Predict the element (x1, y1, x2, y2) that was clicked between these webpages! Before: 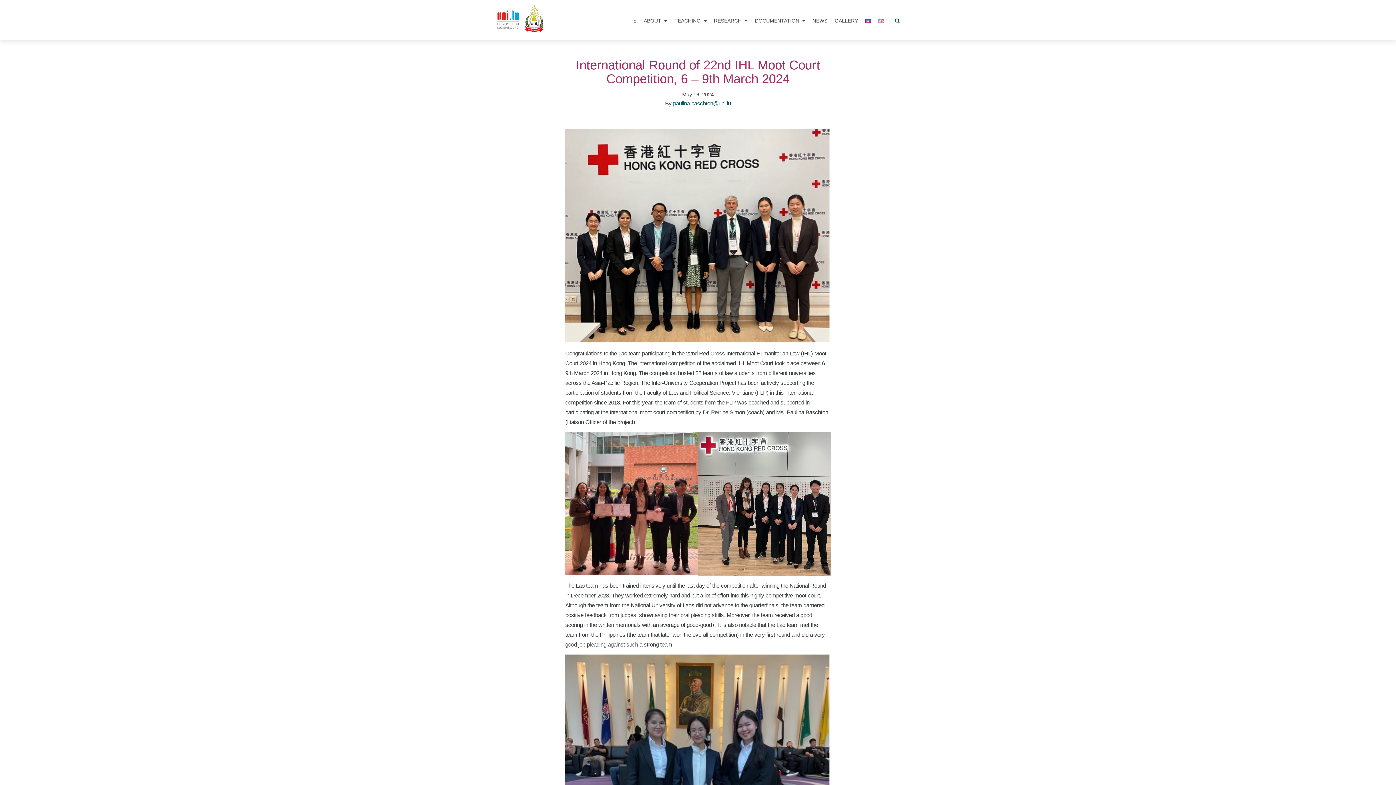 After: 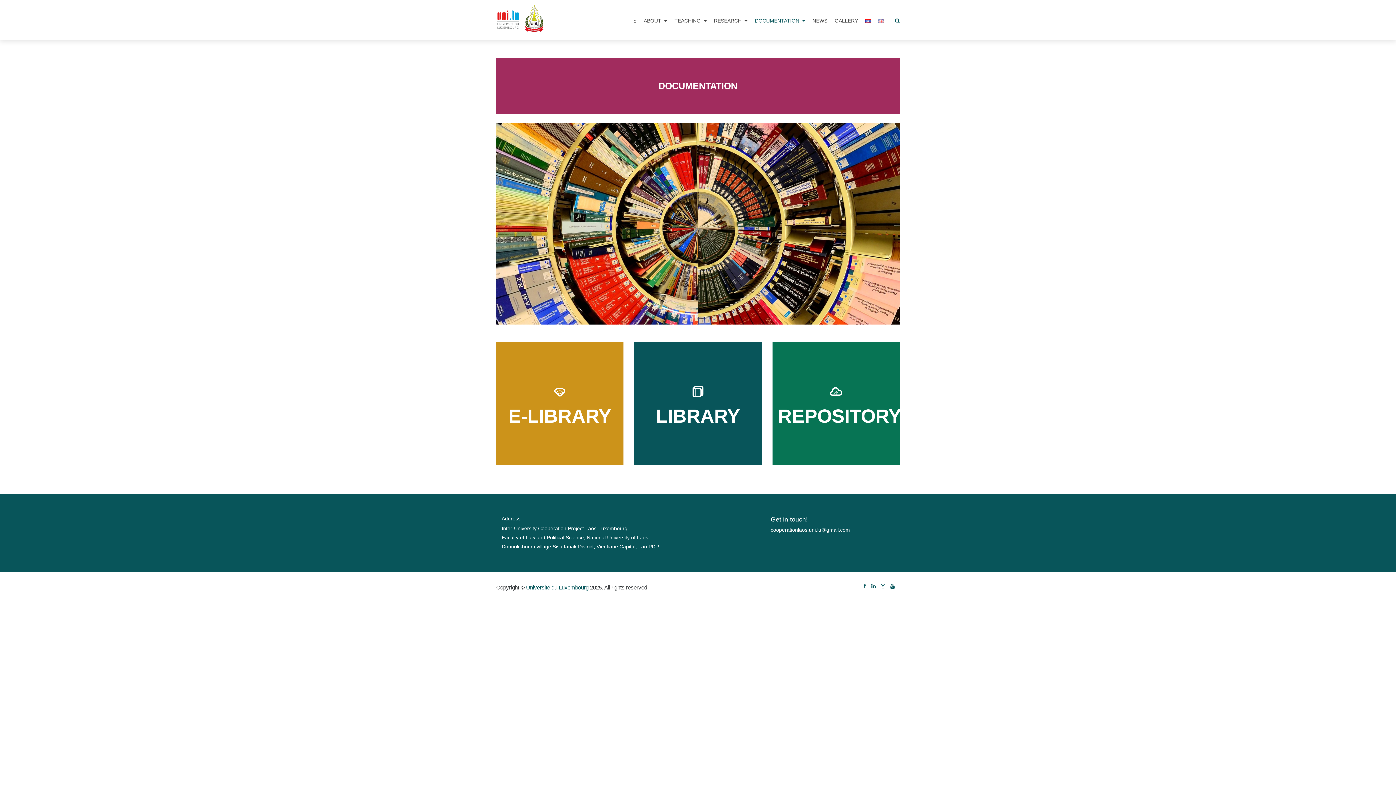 Action: bbox: (755, 17, 805, 23) label: DOCUMENTATION 